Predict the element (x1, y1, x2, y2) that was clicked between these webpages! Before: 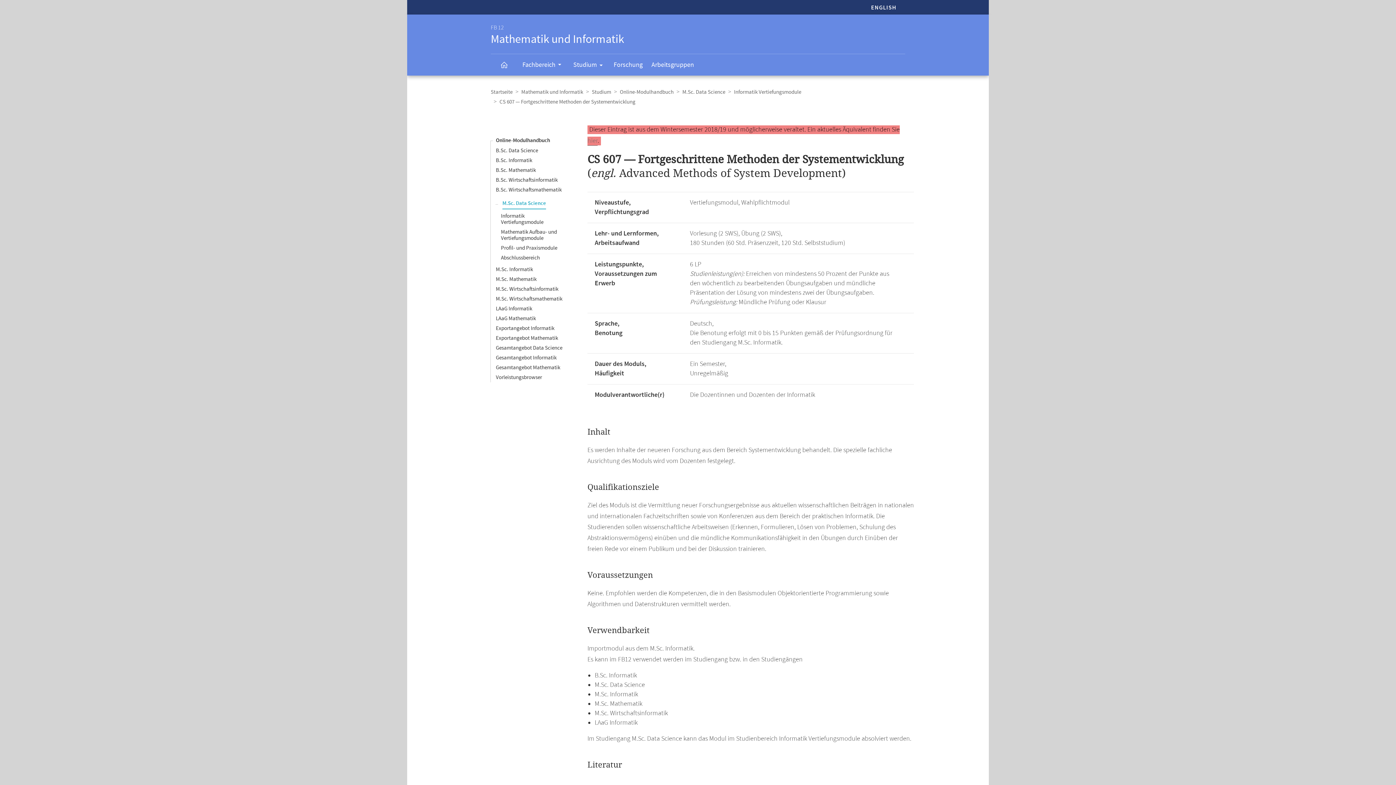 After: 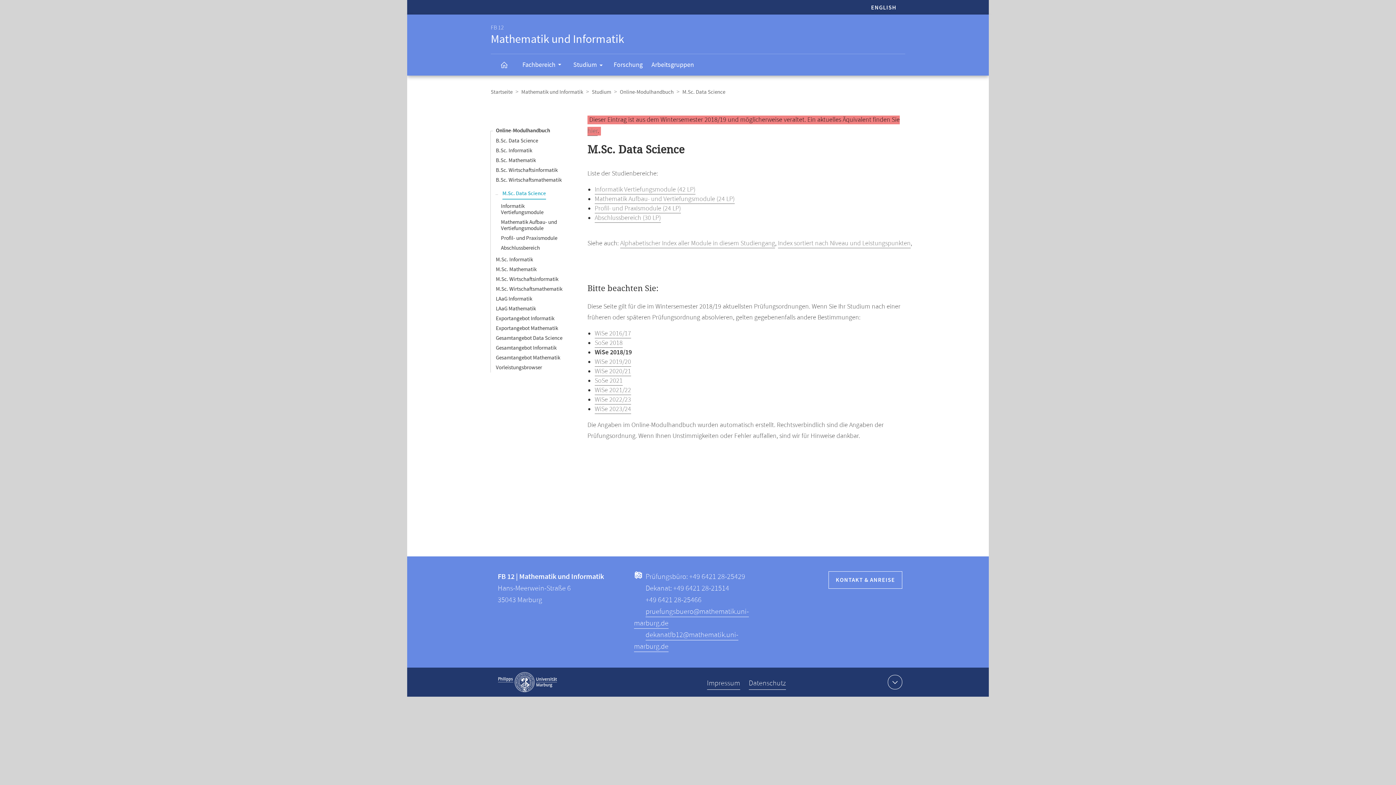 Action: bbox: (682, 88, 725, 95) label: M.Sc. Data Science